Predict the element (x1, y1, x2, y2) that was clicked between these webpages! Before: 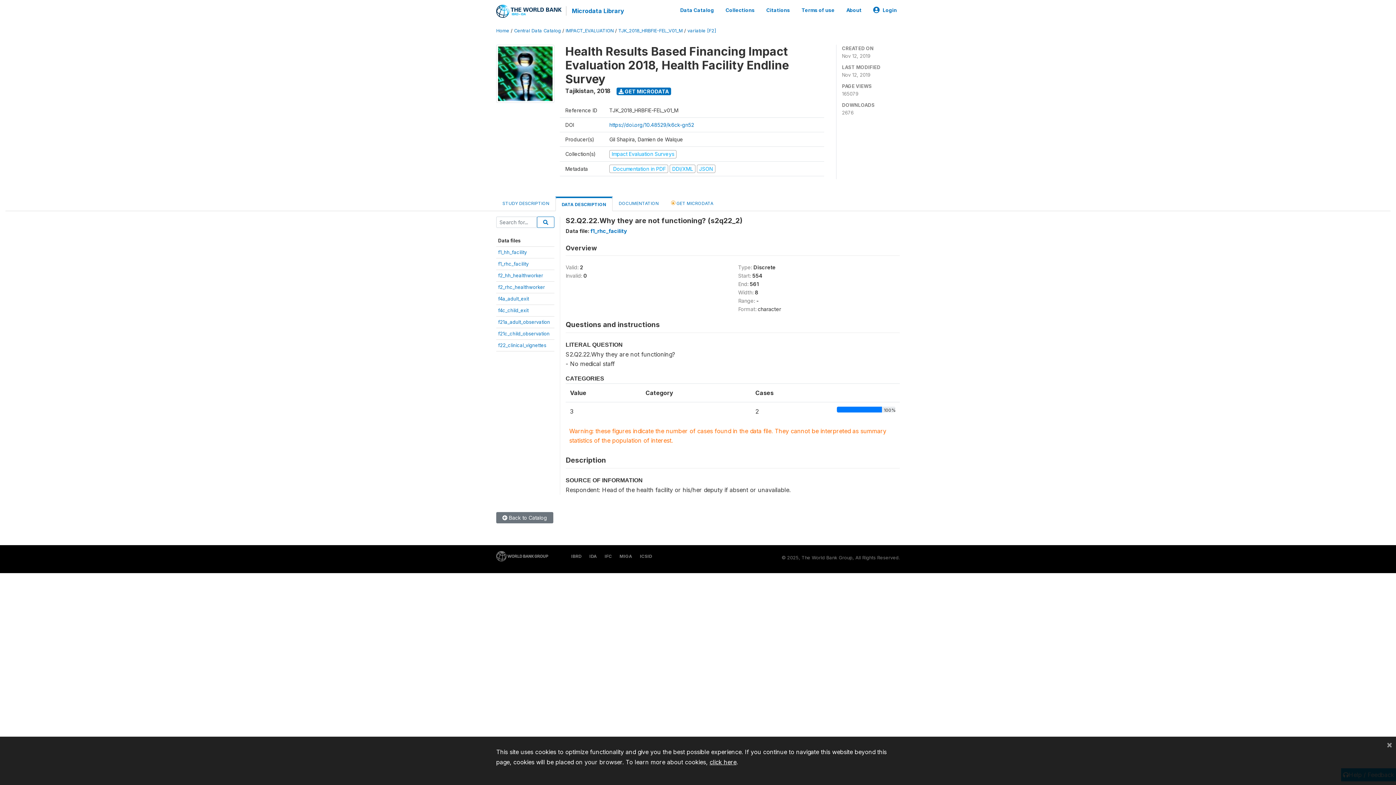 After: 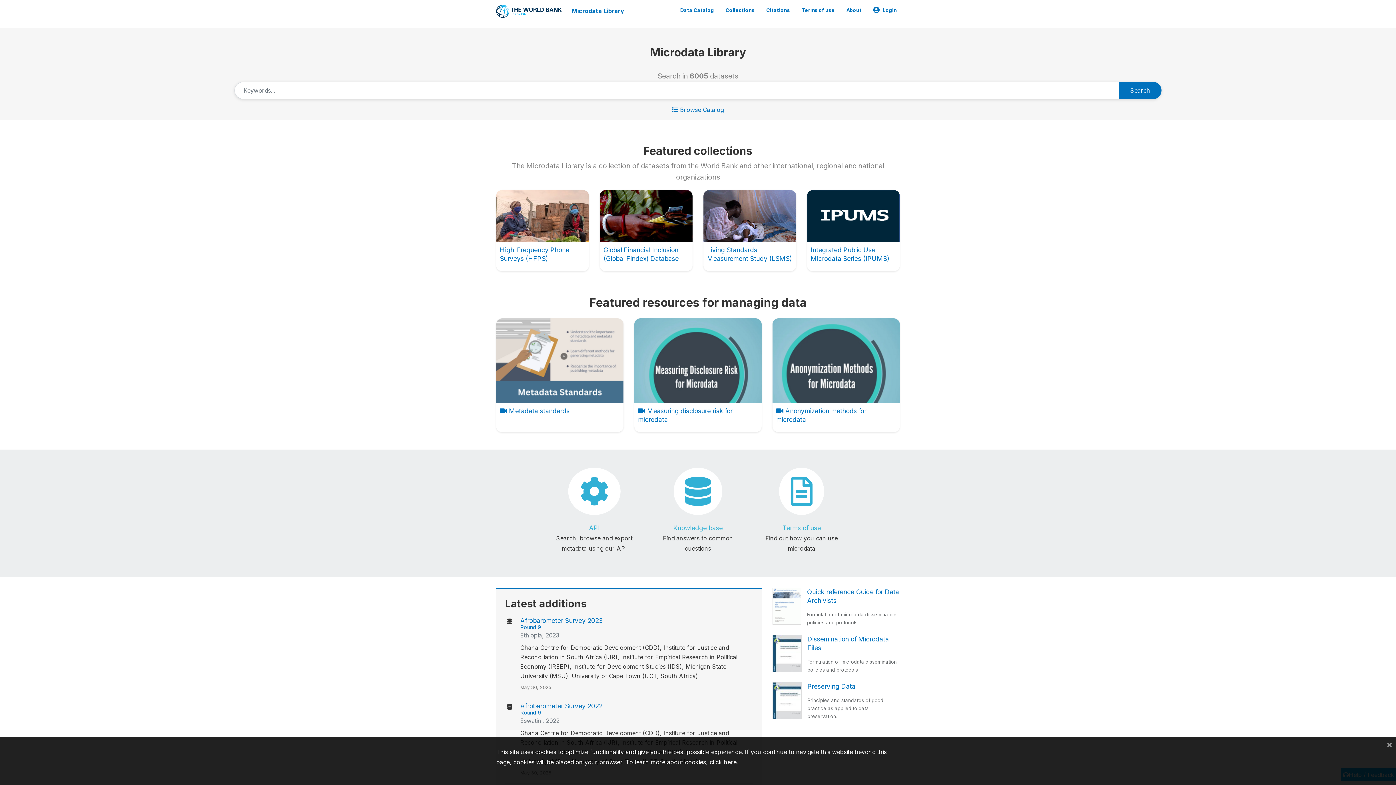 Action: bbox: (566, 6, 624, 15) label: Microdata Library